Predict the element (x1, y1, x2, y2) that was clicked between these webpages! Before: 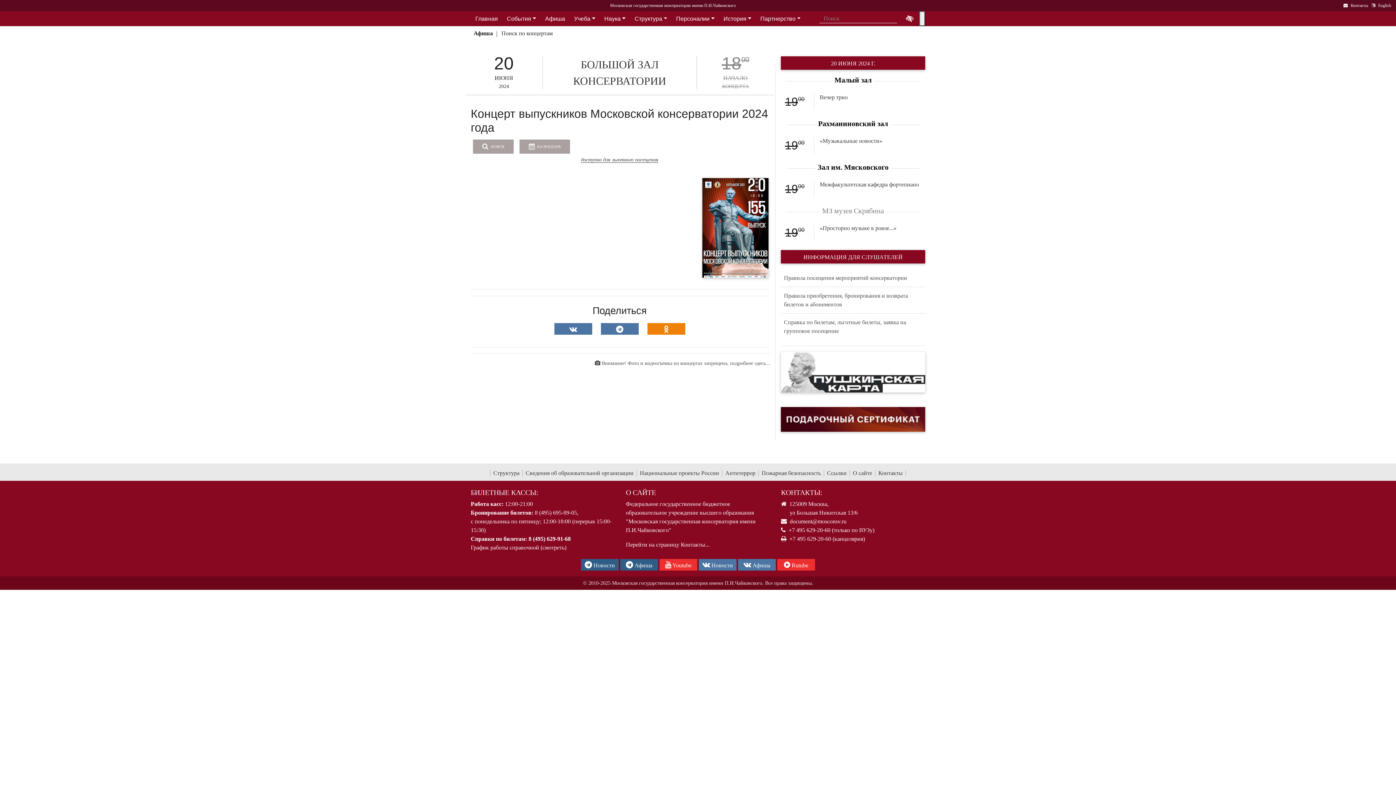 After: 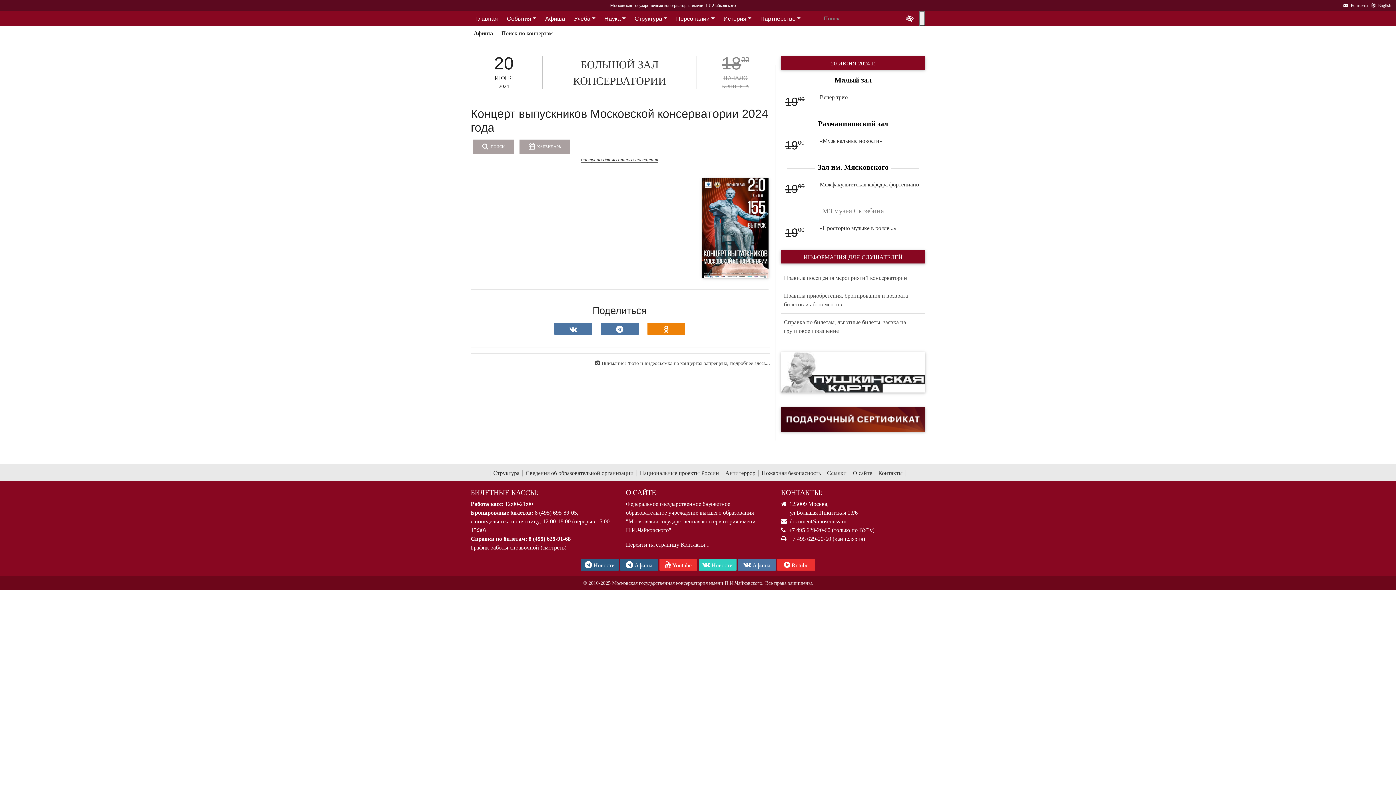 Action: bbox: (698, 559, 736, 570) label:  Новости